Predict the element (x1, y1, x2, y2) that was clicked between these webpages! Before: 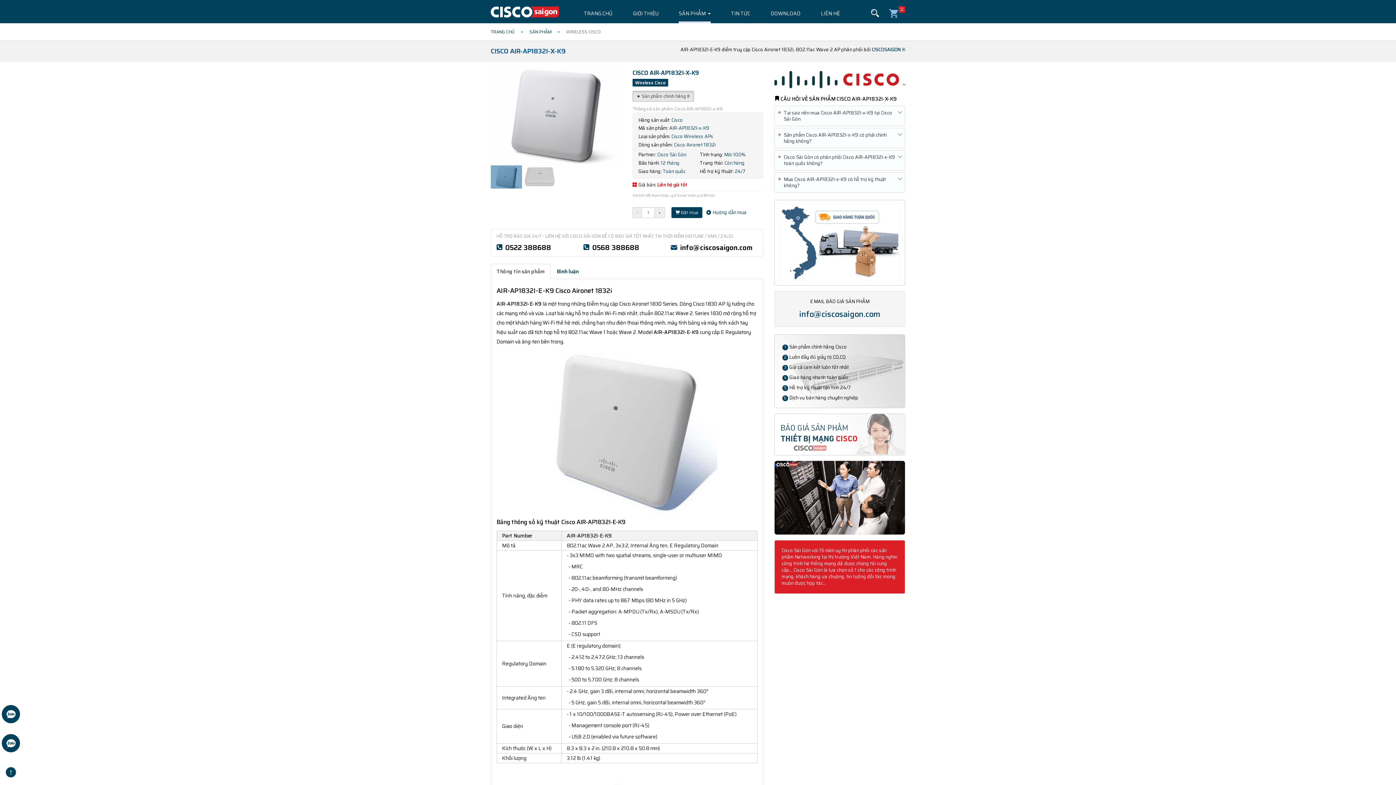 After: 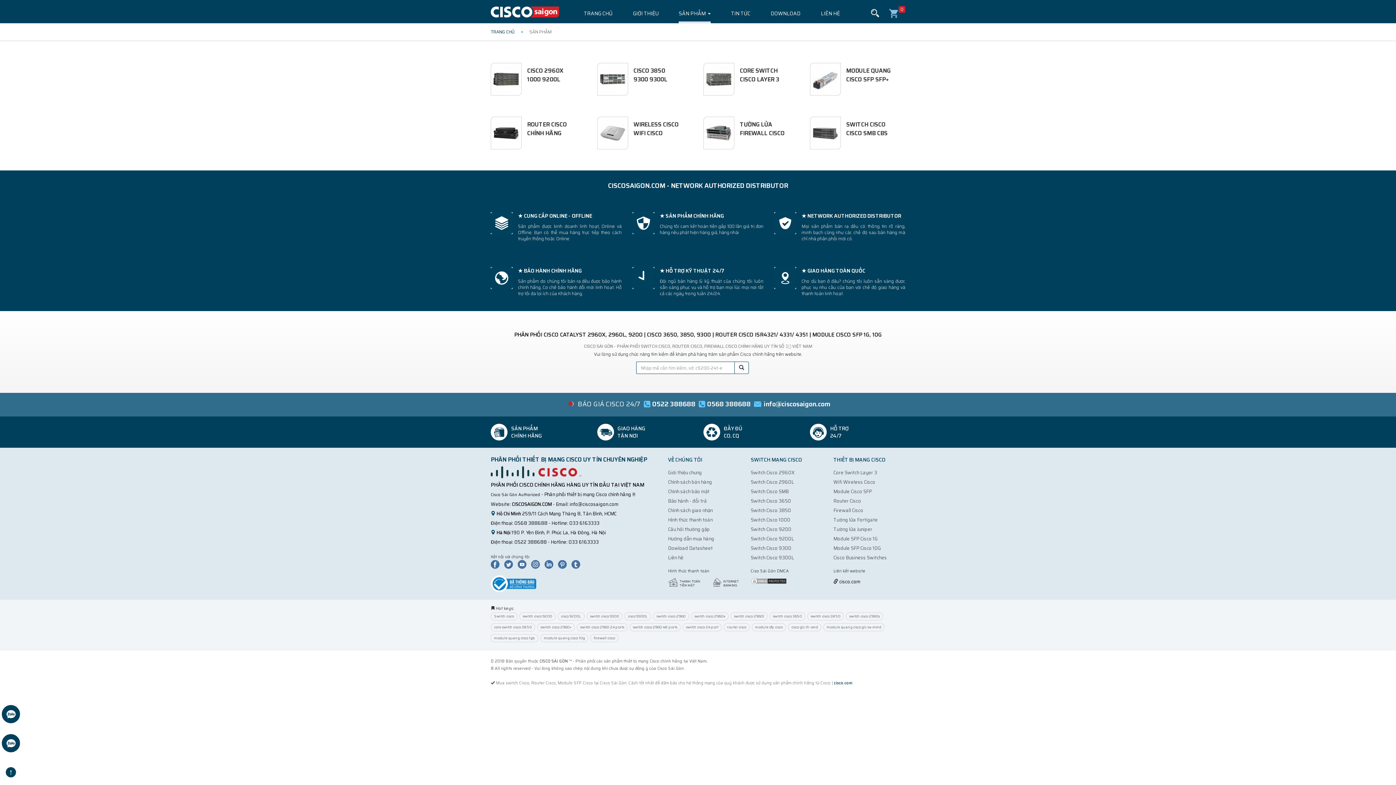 Action: bbox: (668, 3, 721, 23) label: SẢN PHẨM 